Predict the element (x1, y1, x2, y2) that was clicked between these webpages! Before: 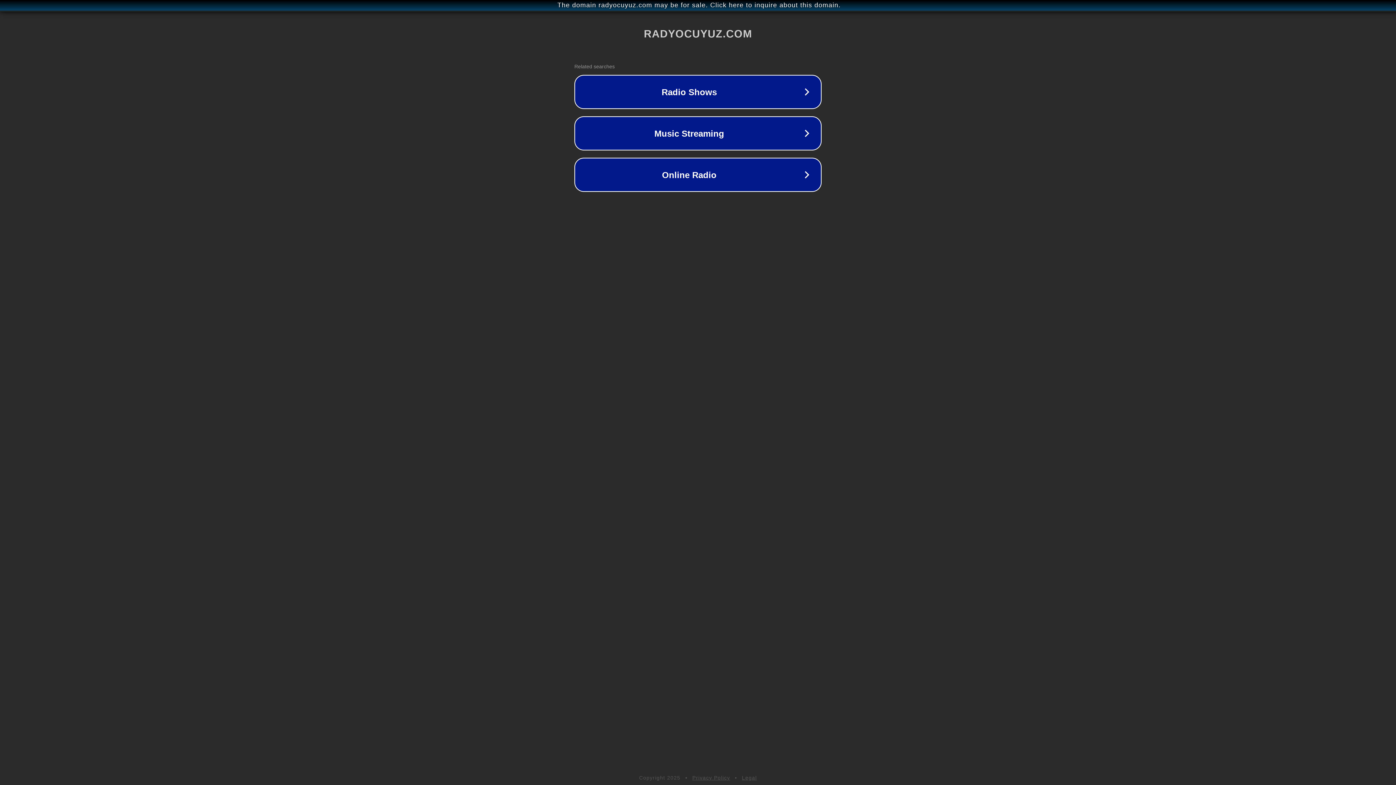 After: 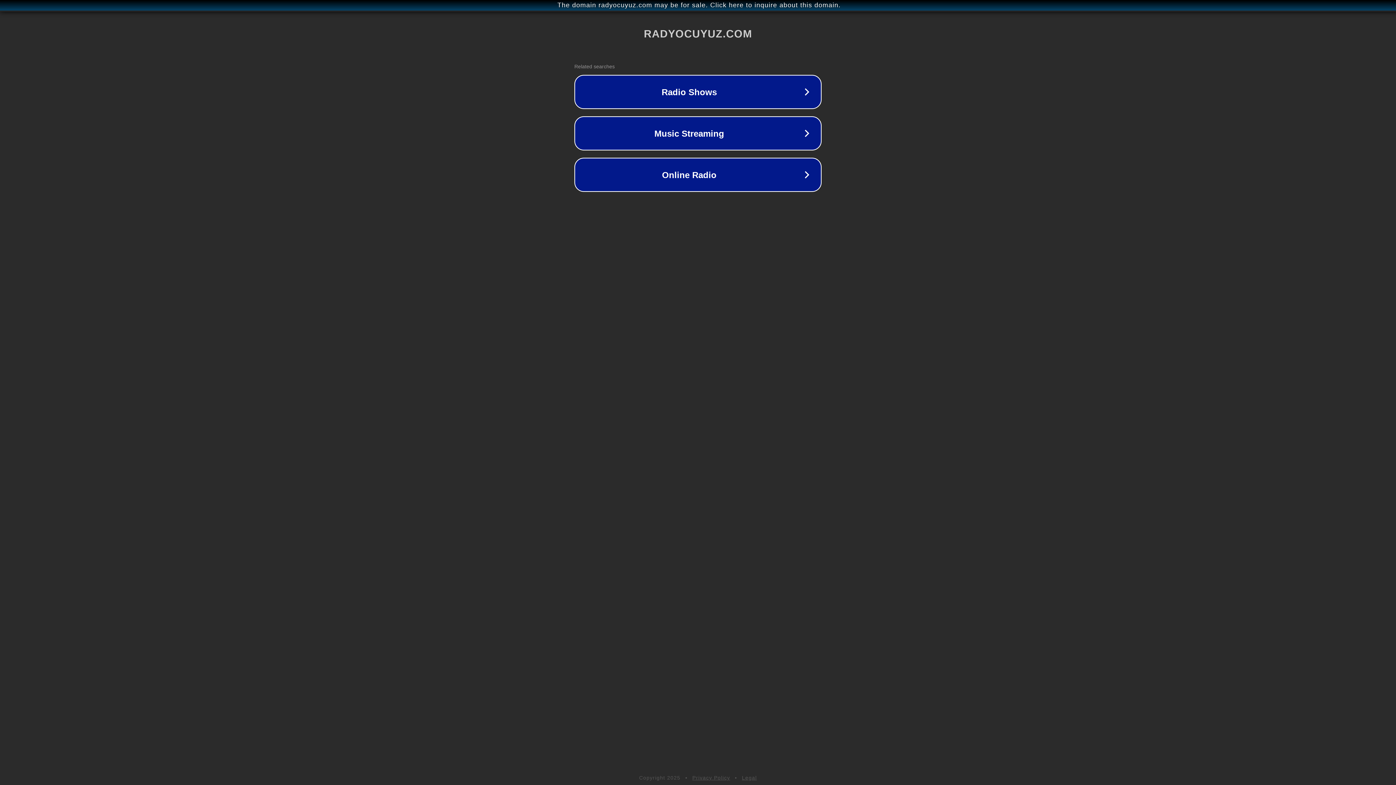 Action: bbox: (742, 775, 757, 781) label: Legal